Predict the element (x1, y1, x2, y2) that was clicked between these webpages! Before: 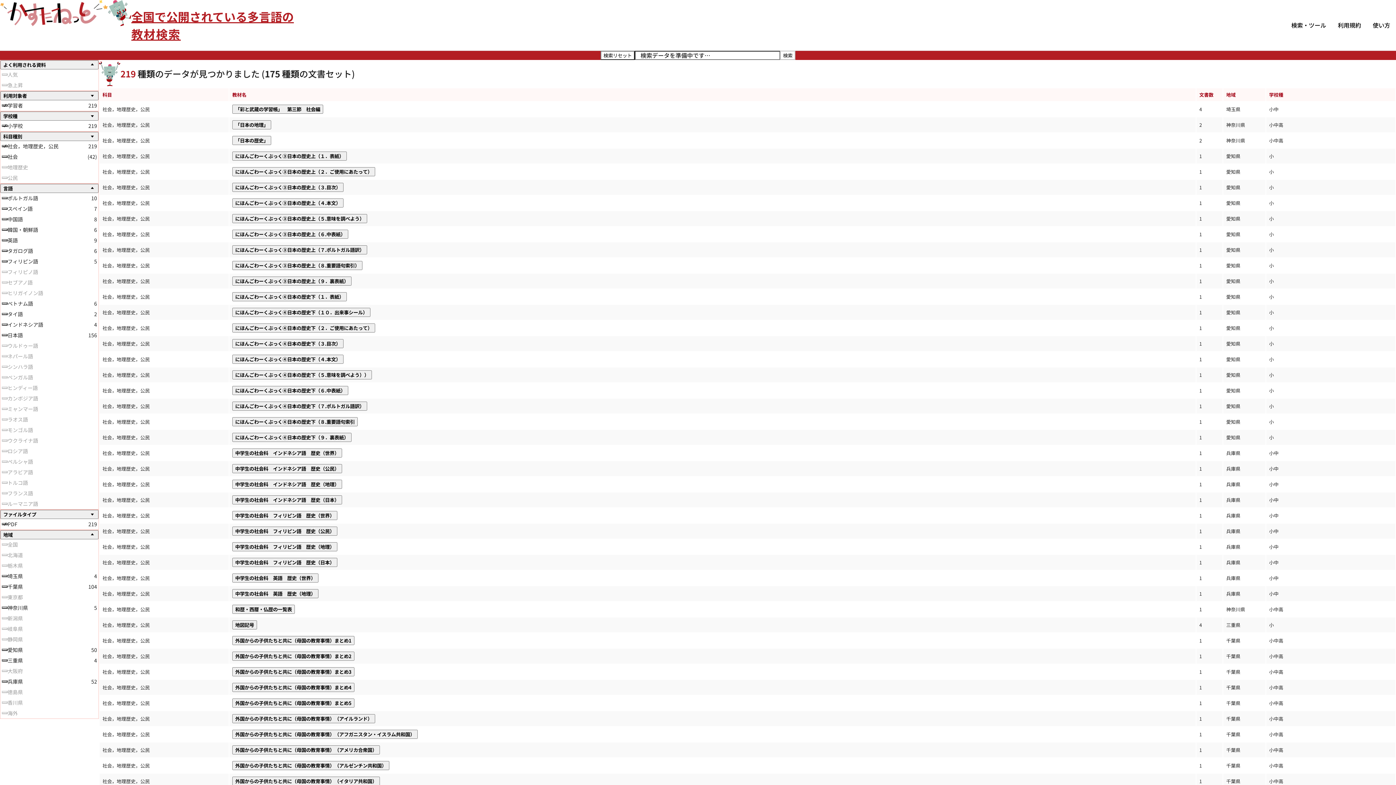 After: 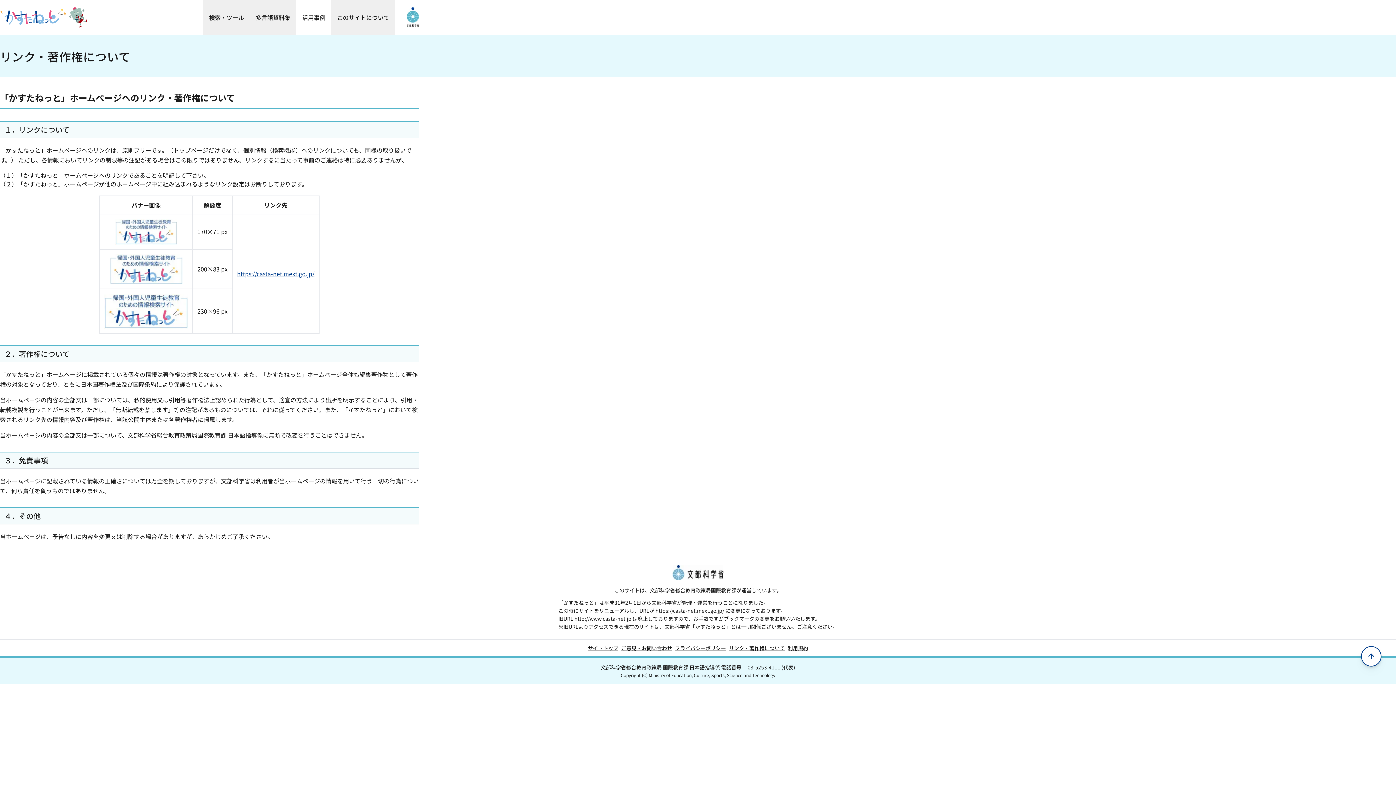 Action: bbox: (749, 761, 805, 769) label: リンク・著作権について